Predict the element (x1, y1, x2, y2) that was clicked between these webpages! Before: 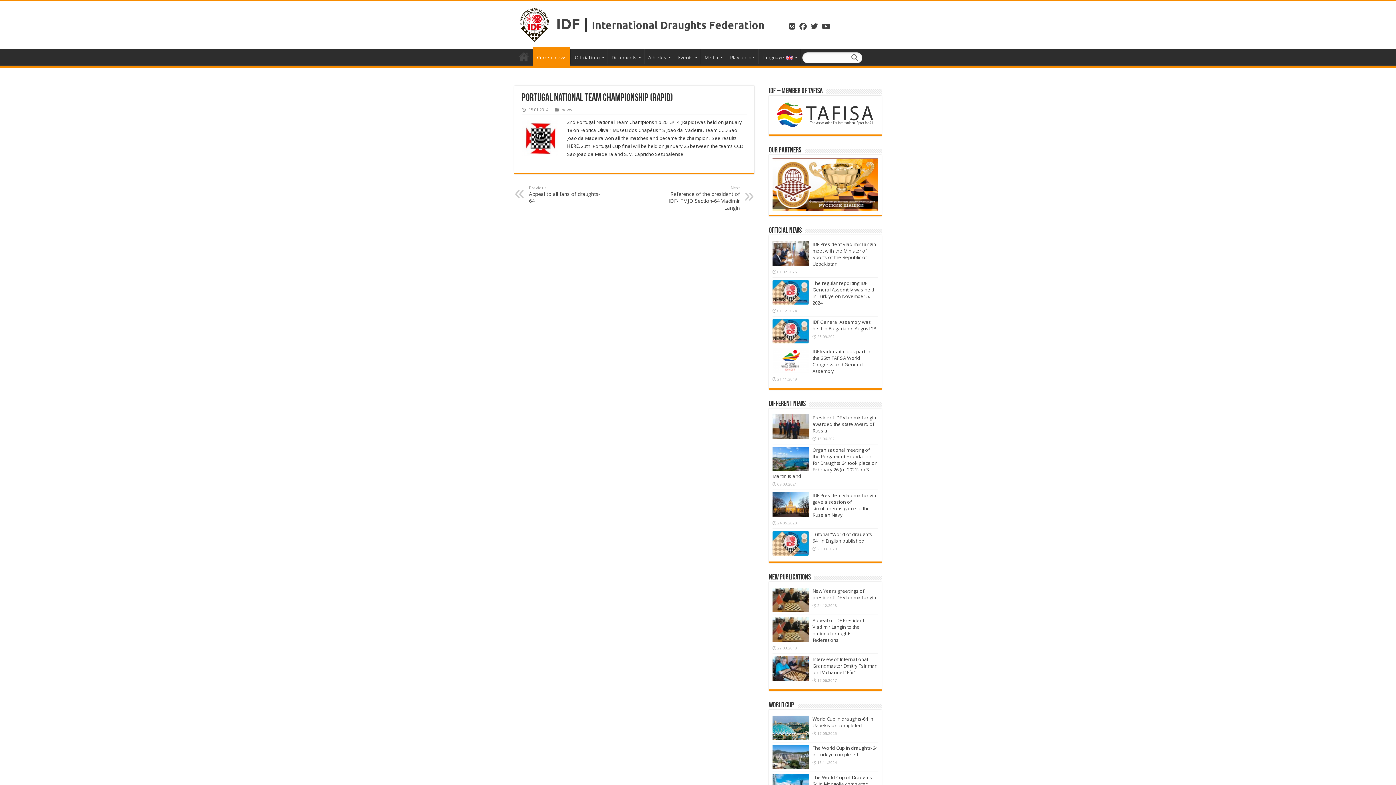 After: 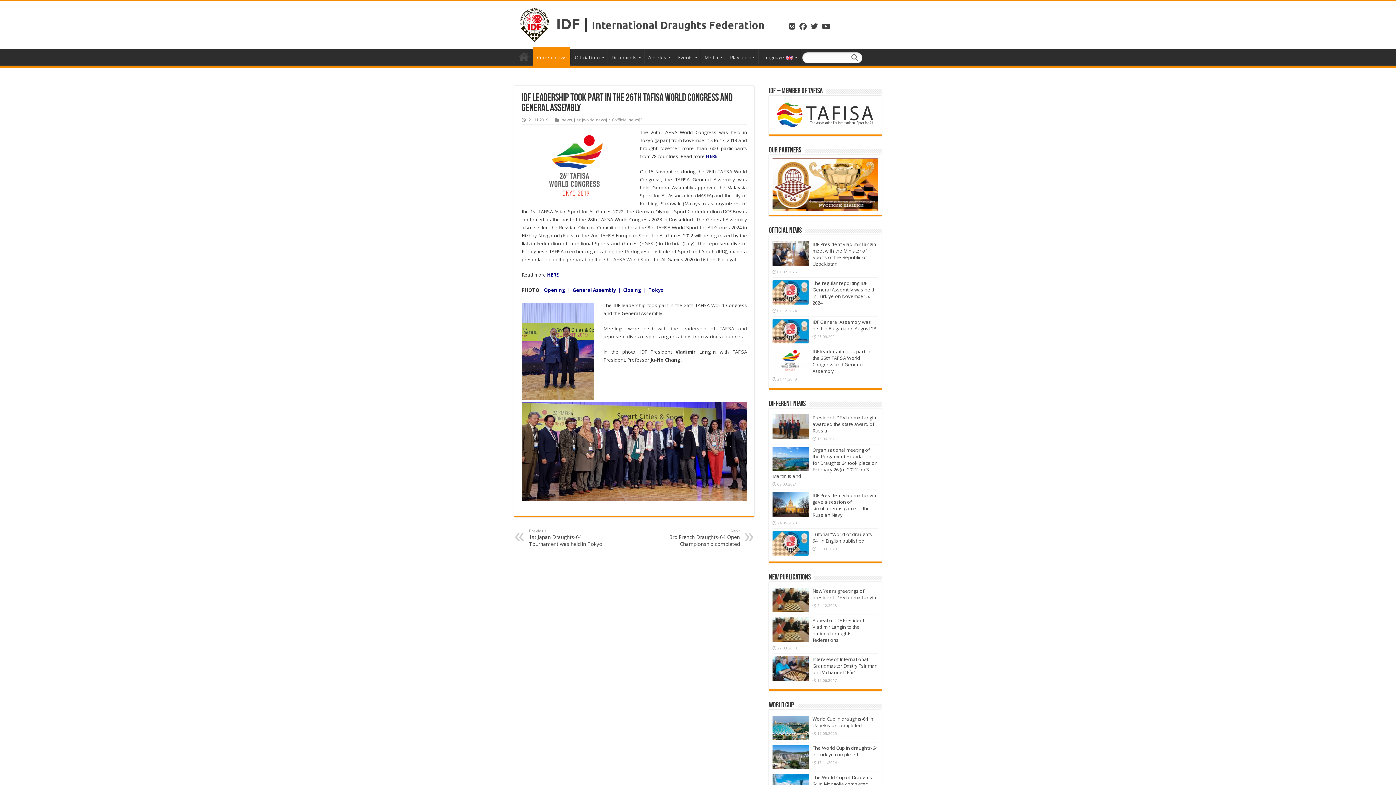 Action: bbox: (772, 348, 809, 373)